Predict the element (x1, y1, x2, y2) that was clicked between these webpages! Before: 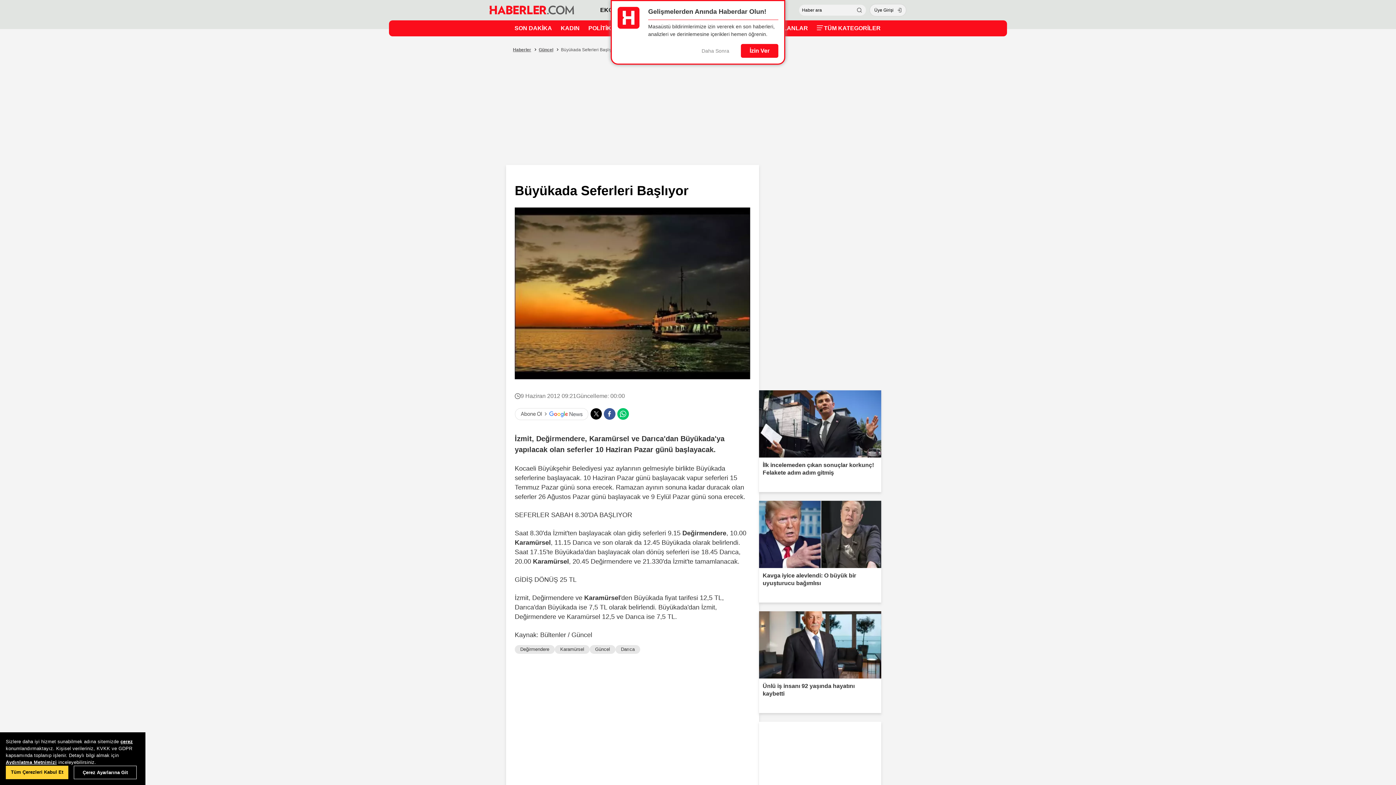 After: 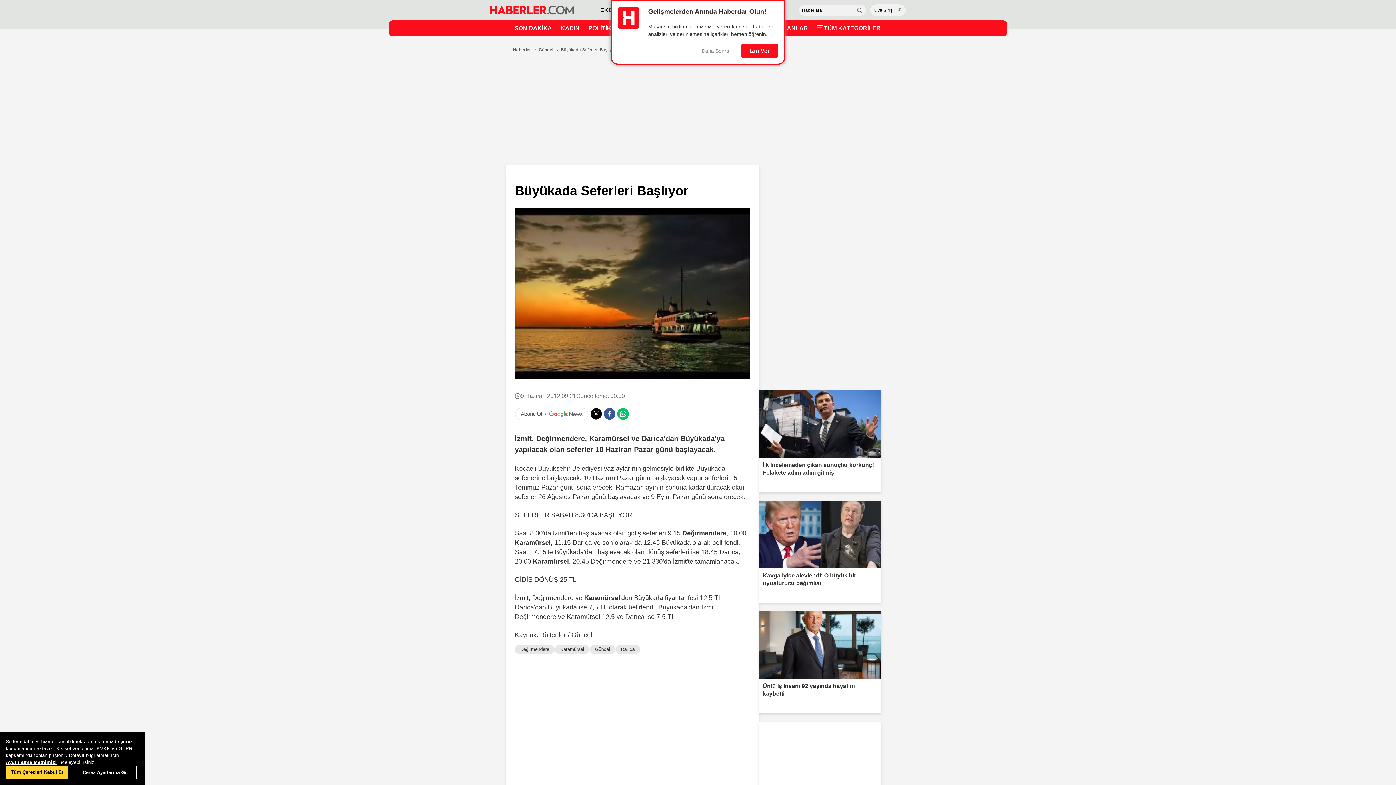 Action: bbox: (617, 408, 629, 419)